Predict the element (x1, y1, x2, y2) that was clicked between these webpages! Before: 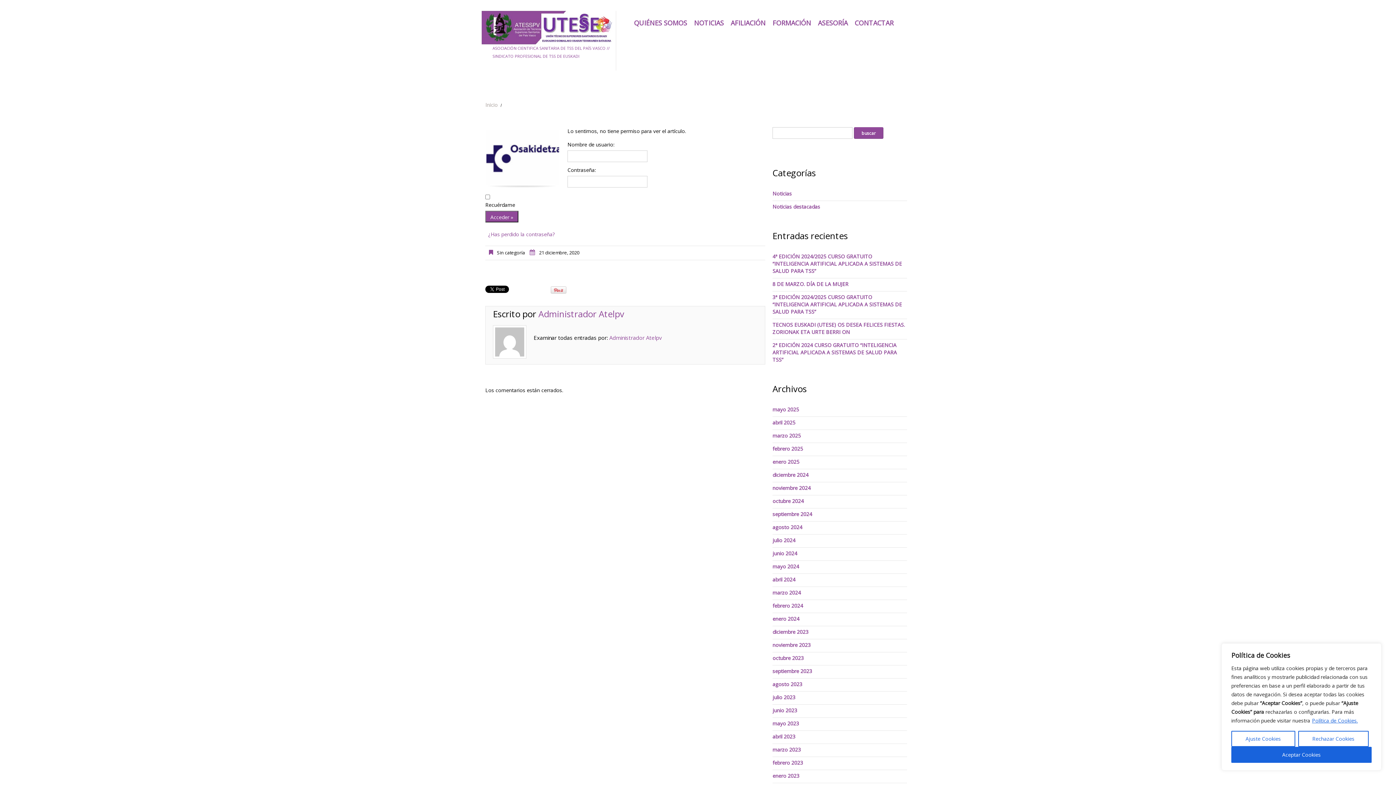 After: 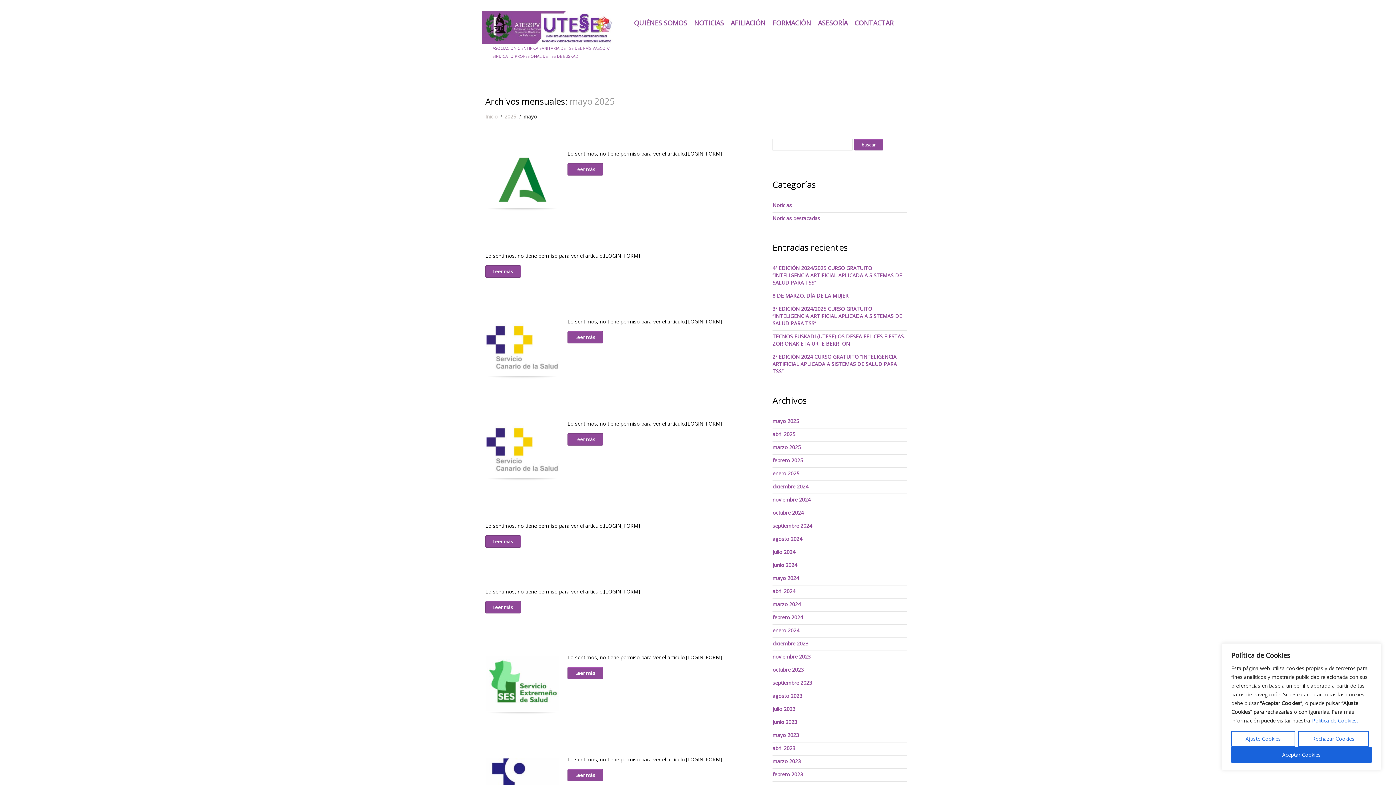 Action: label: mayo 2025 bbox: (772, 406, 799, 412)